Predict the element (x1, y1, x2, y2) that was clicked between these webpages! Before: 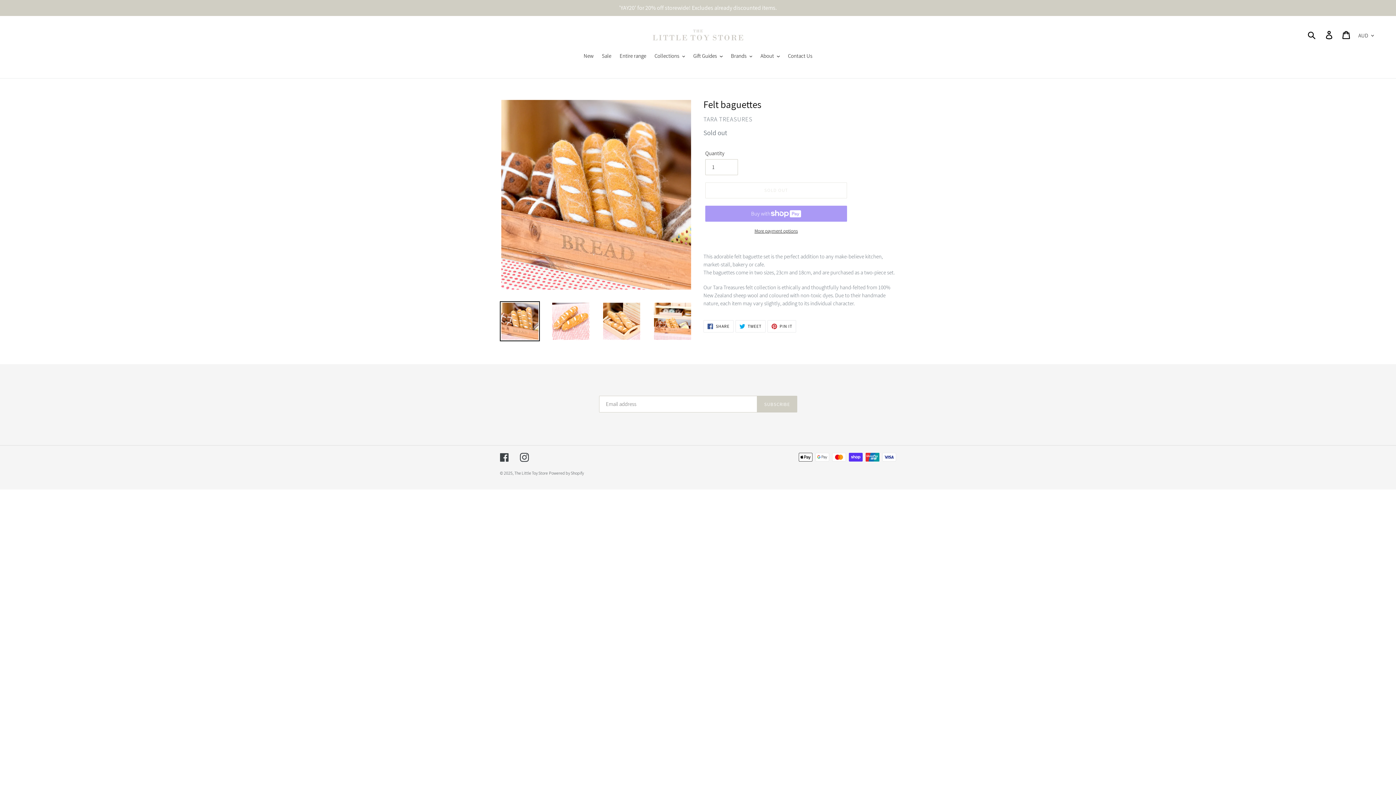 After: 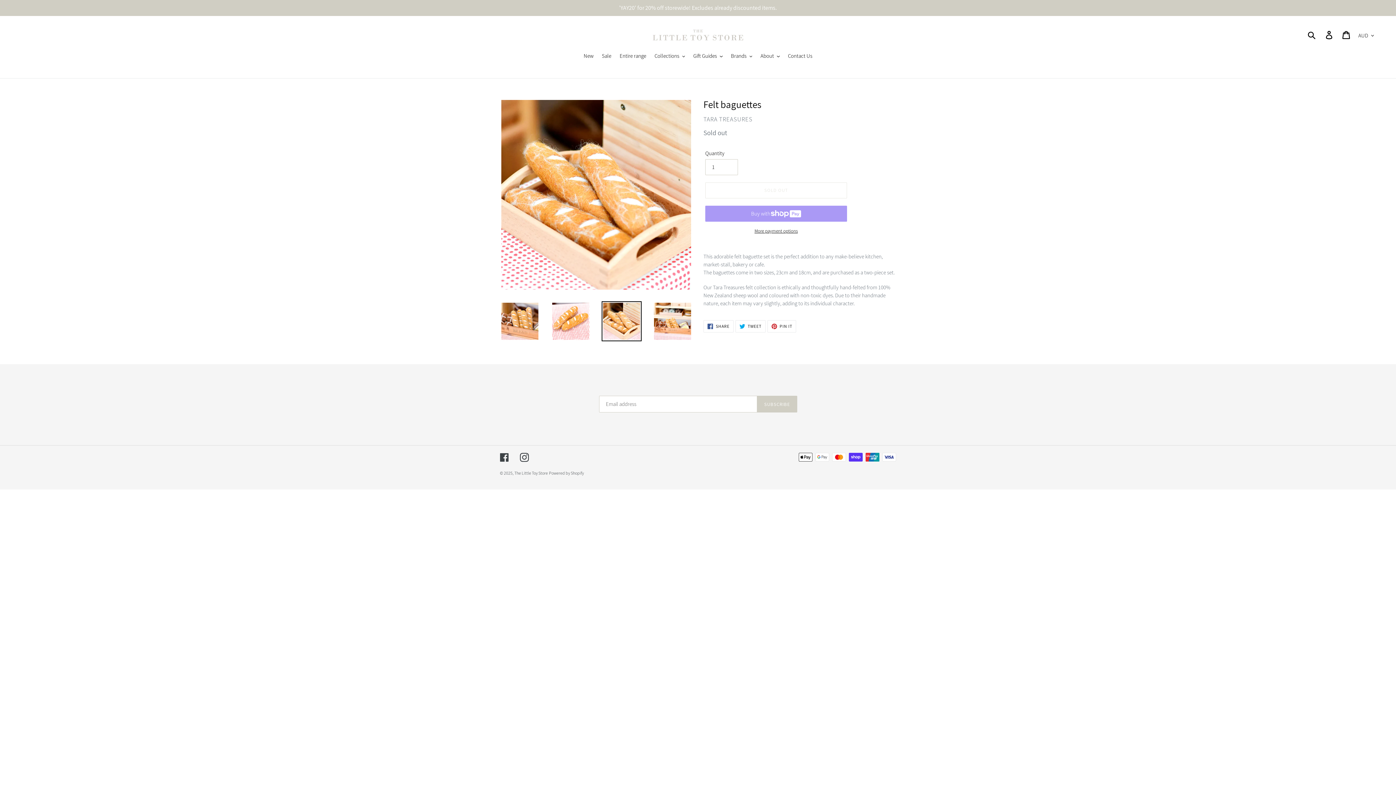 Action: bbox: (601, 301, 641, 341)